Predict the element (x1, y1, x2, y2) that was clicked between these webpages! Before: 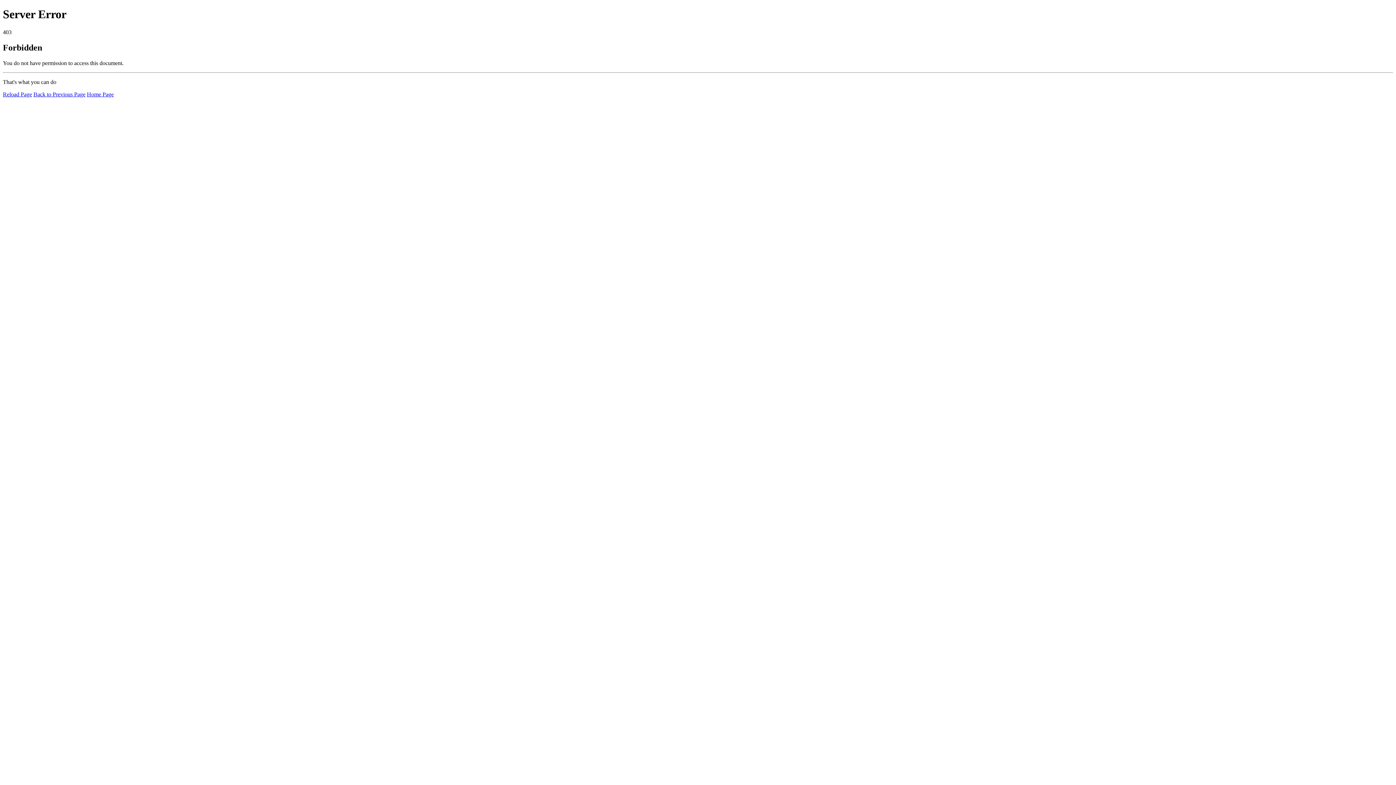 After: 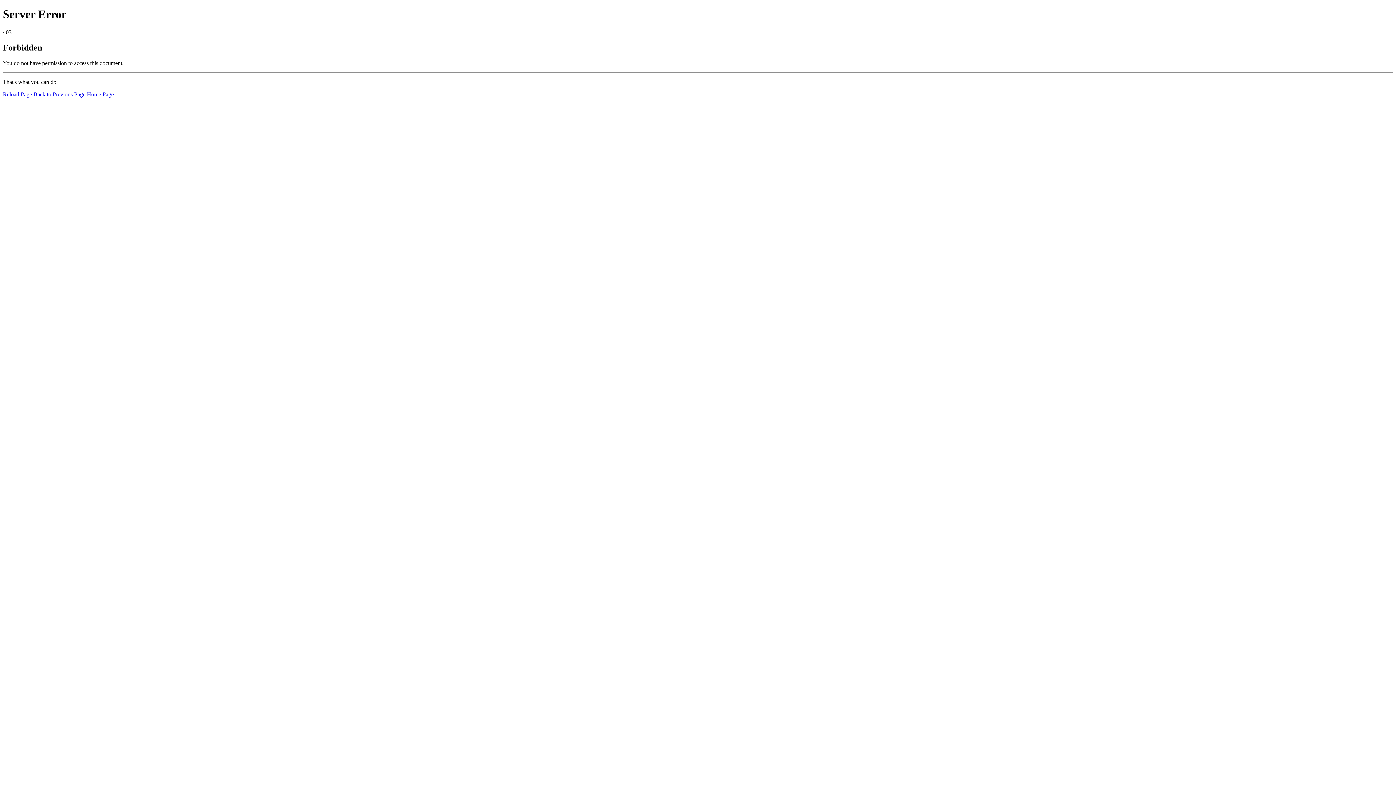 Action: bbox: (2, 91, 32, 97) label: Reload Page